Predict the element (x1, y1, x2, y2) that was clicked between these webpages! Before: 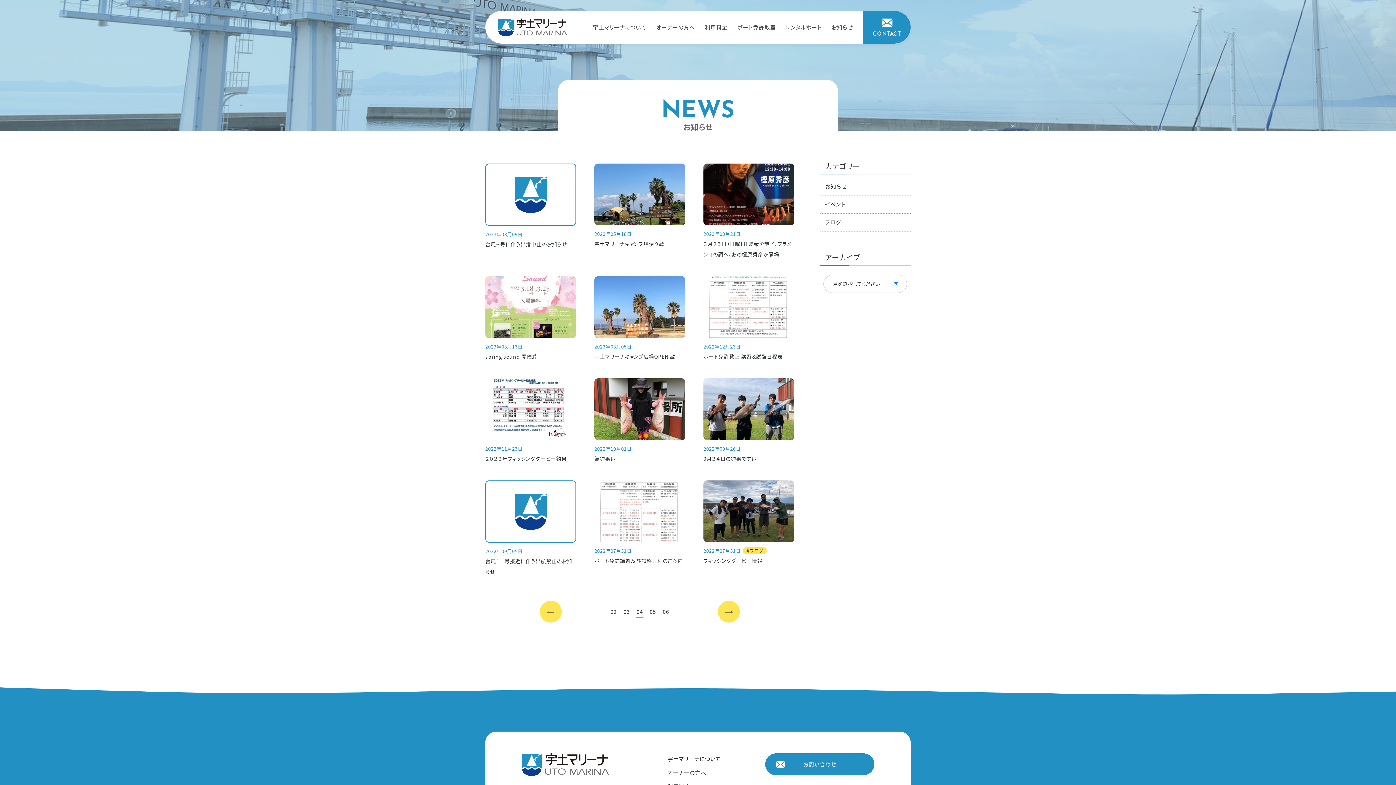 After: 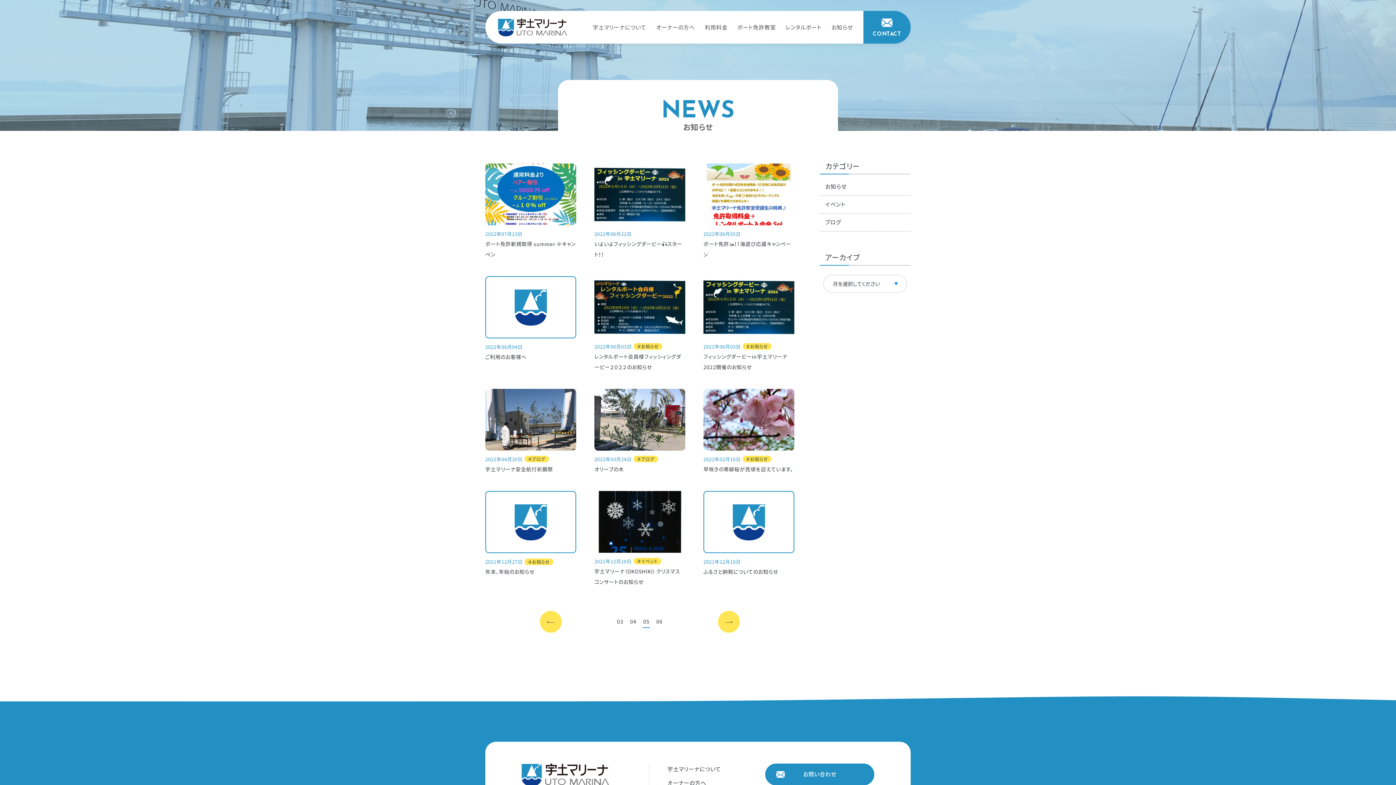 Action: bbox: (649, 606, 656, 617) label: 05